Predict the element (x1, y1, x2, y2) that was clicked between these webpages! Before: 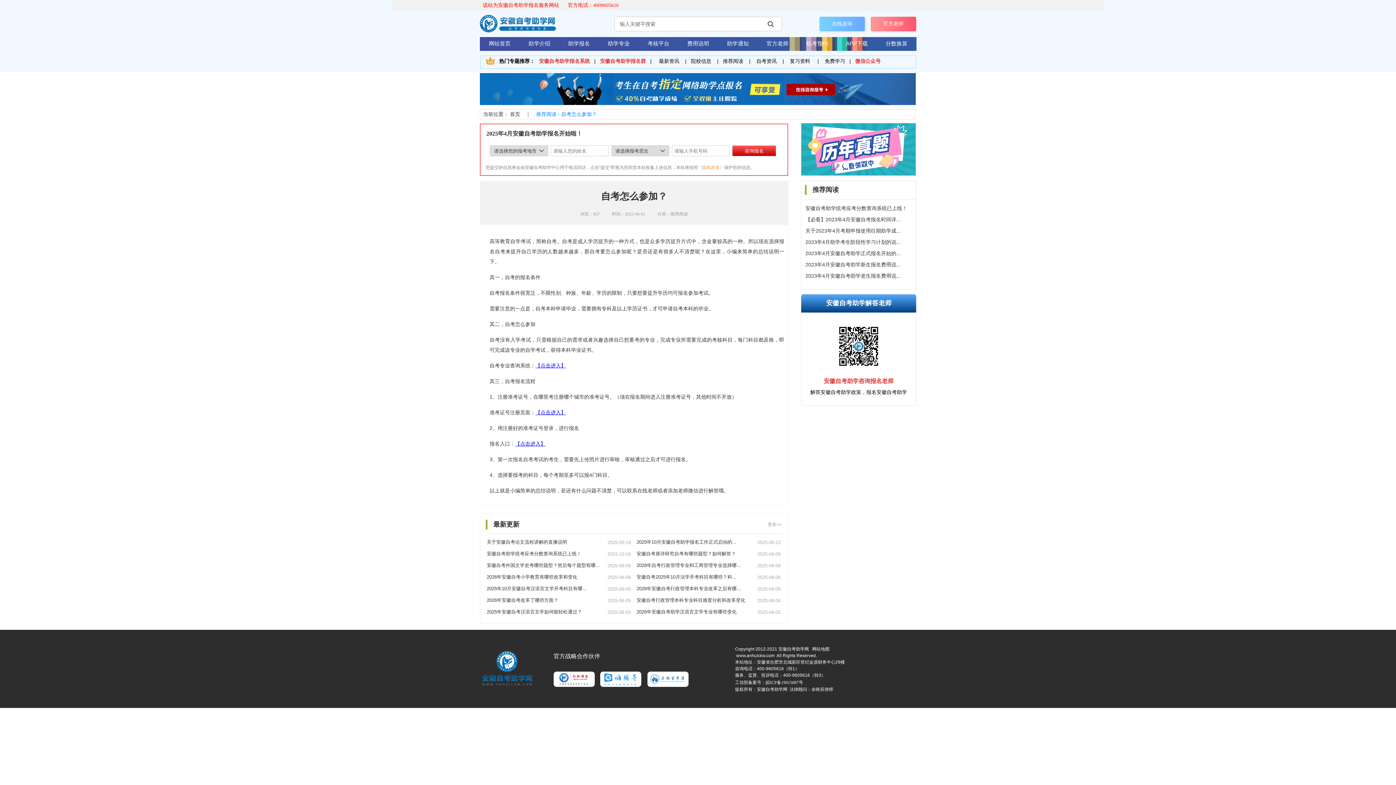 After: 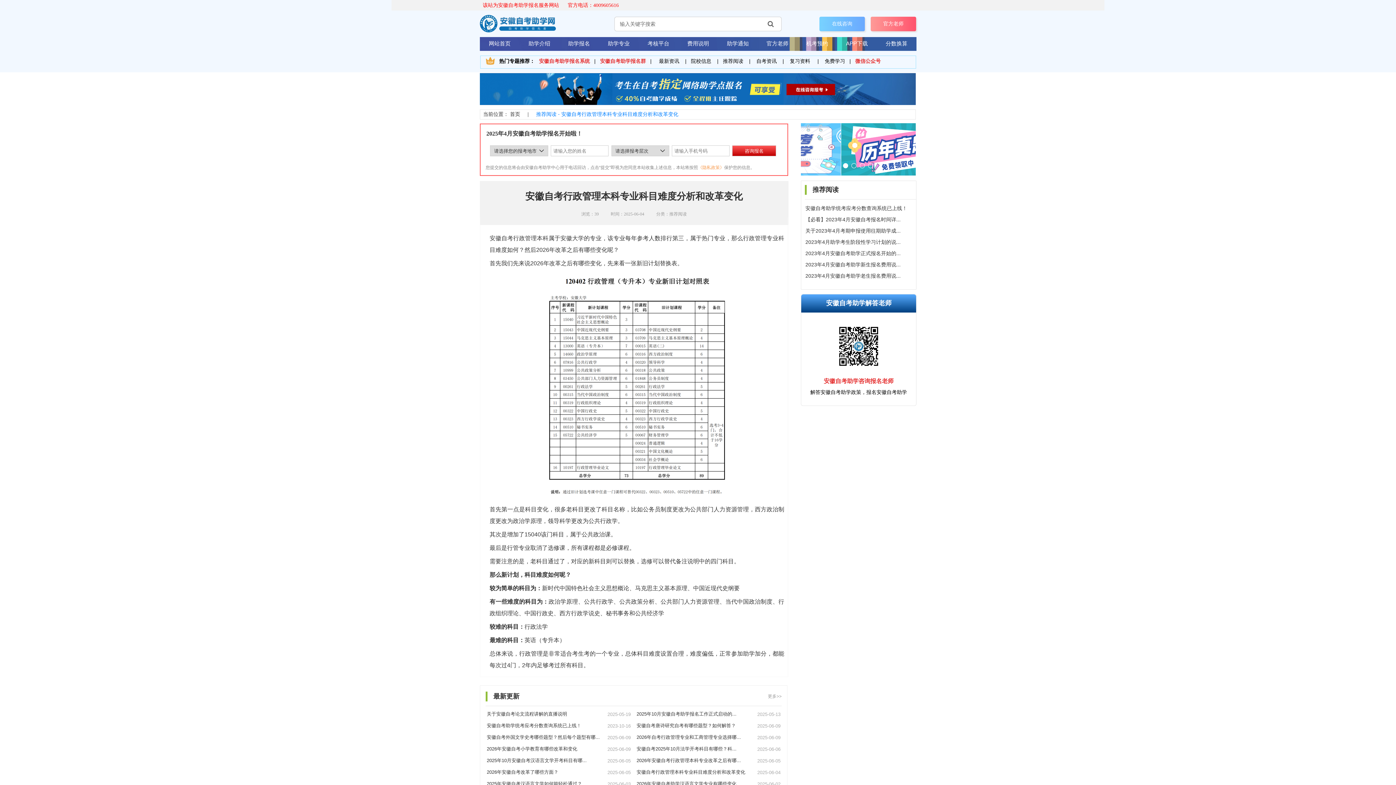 Action: label: 安徽自考行政管理本科专业科目难度分析和改革变化 bbox: (636, 597, 745, 603)